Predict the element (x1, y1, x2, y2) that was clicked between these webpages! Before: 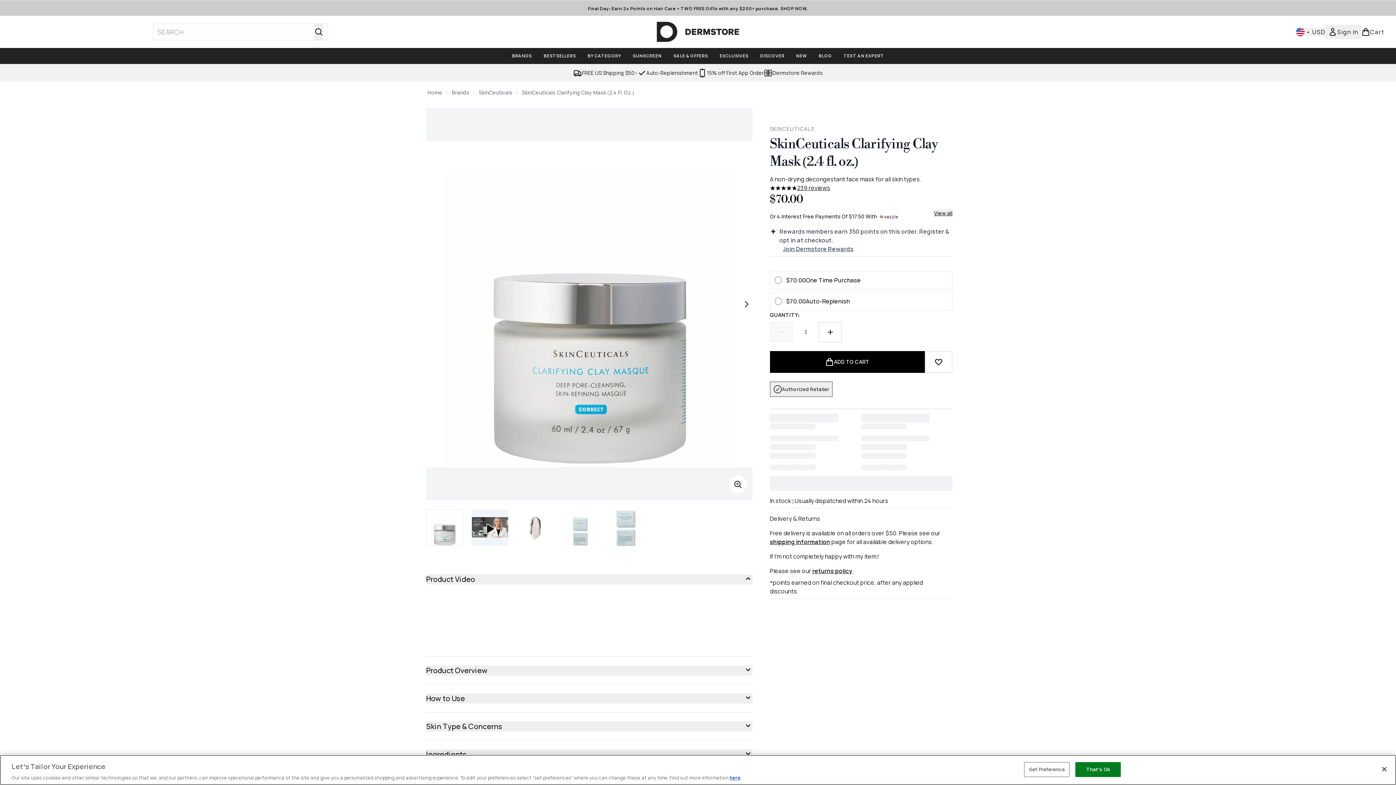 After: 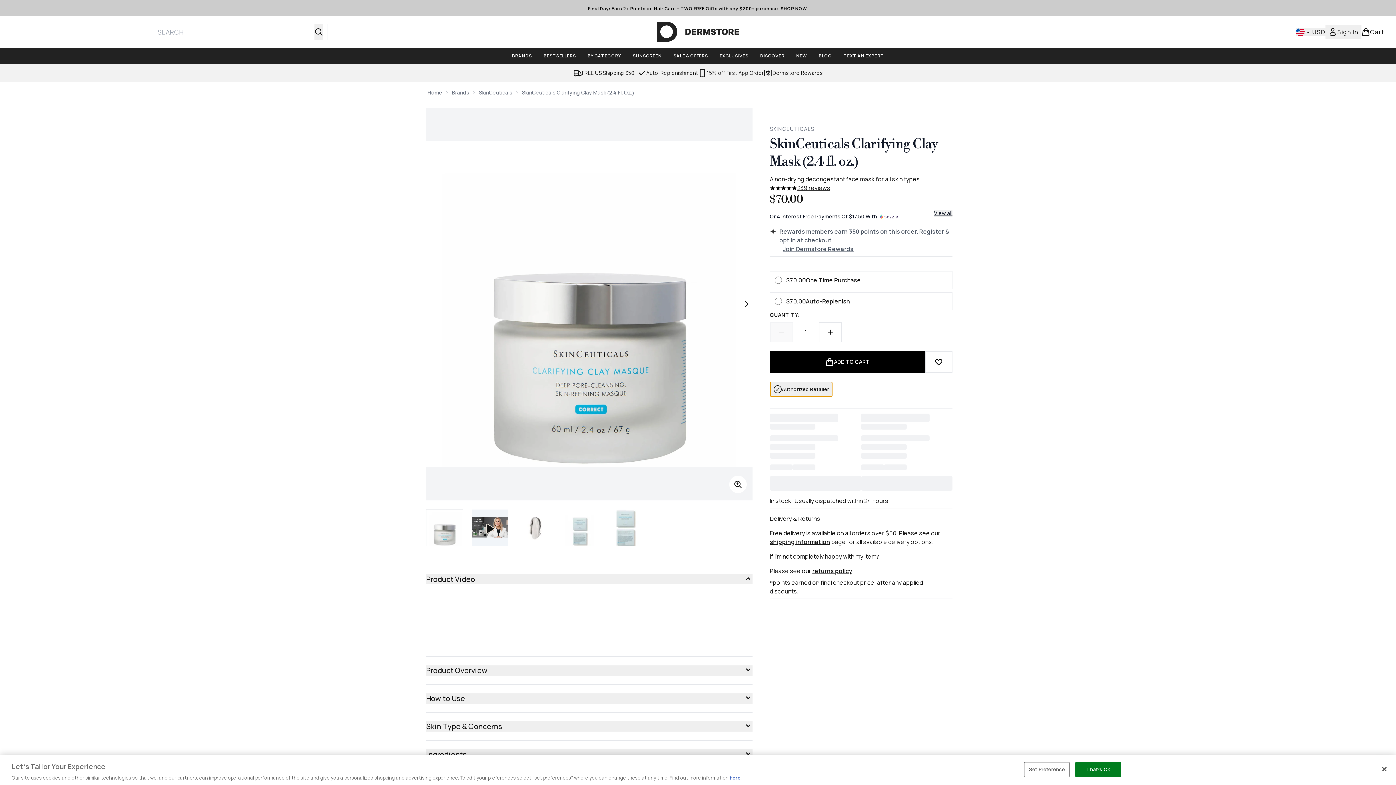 Action: bbox: (770, 381, 832, 397) label: Authorized Retailer